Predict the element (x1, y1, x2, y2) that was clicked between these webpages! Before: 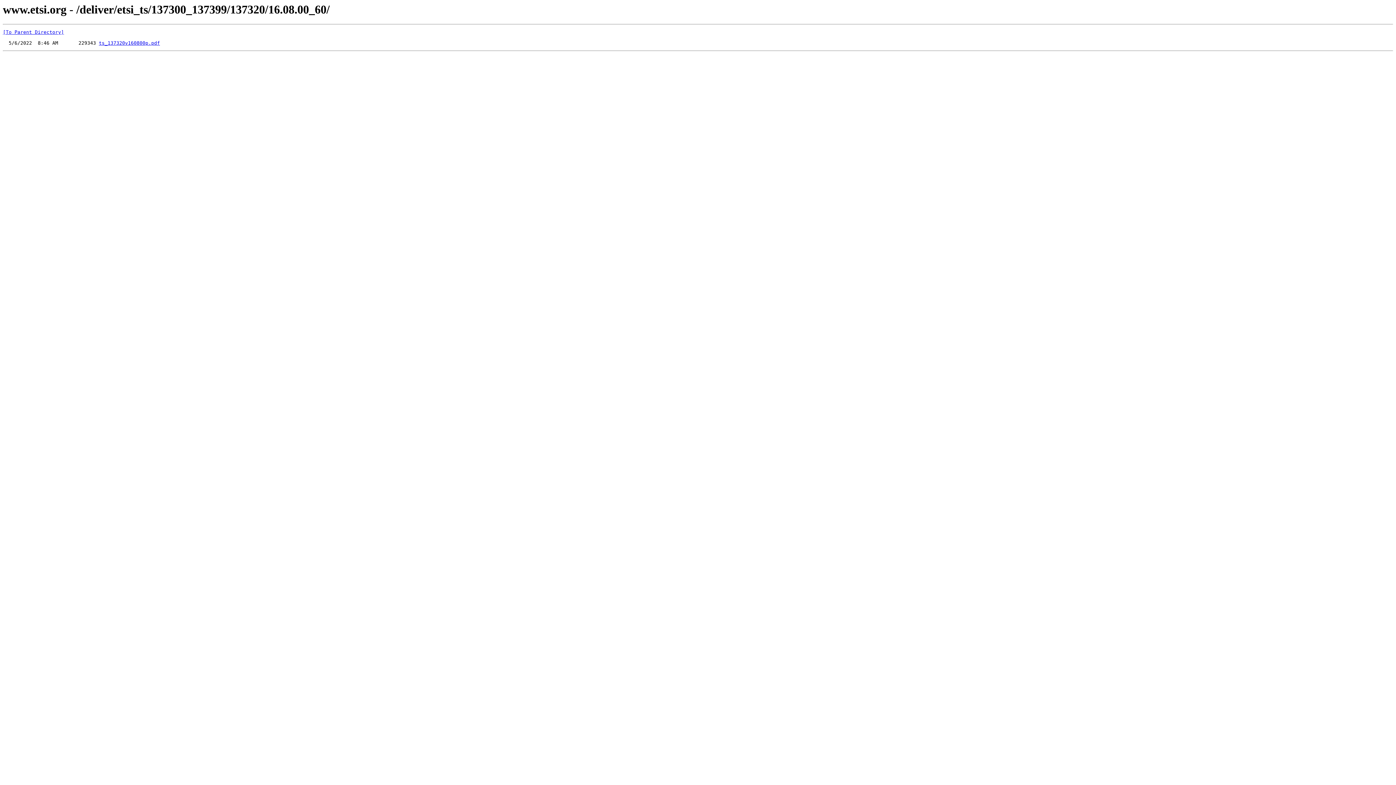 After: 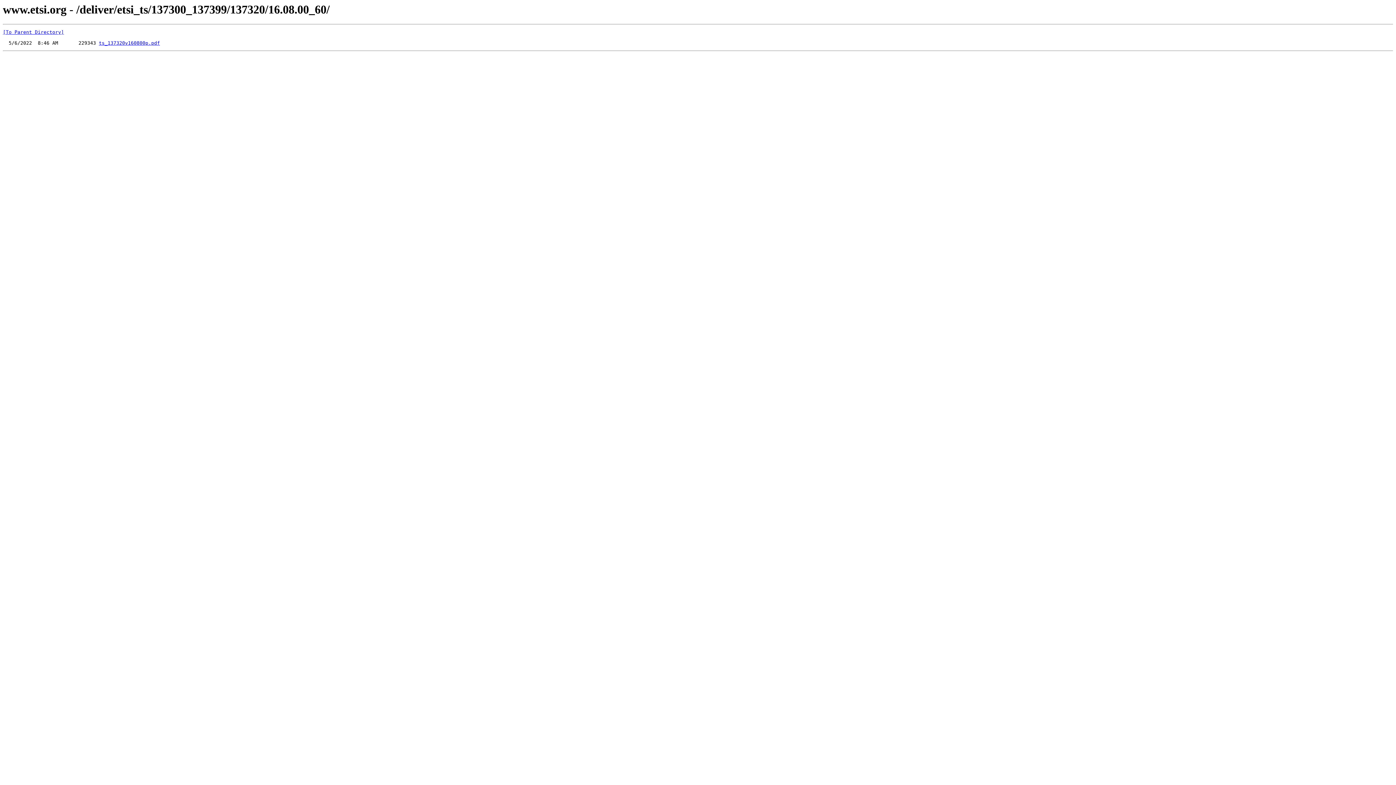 Action: bbox: (98, 40, 160, 45) label: ts_137320v160800p.pdf